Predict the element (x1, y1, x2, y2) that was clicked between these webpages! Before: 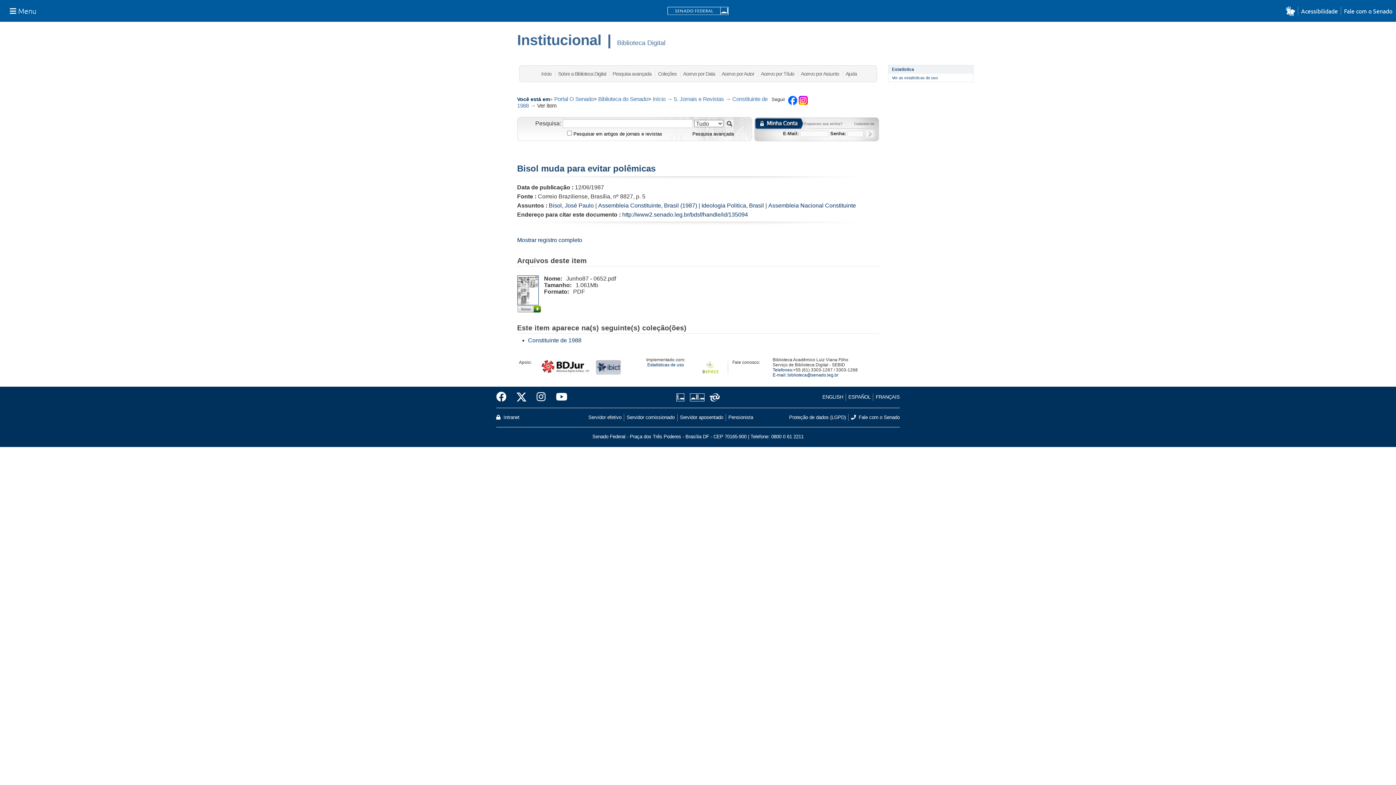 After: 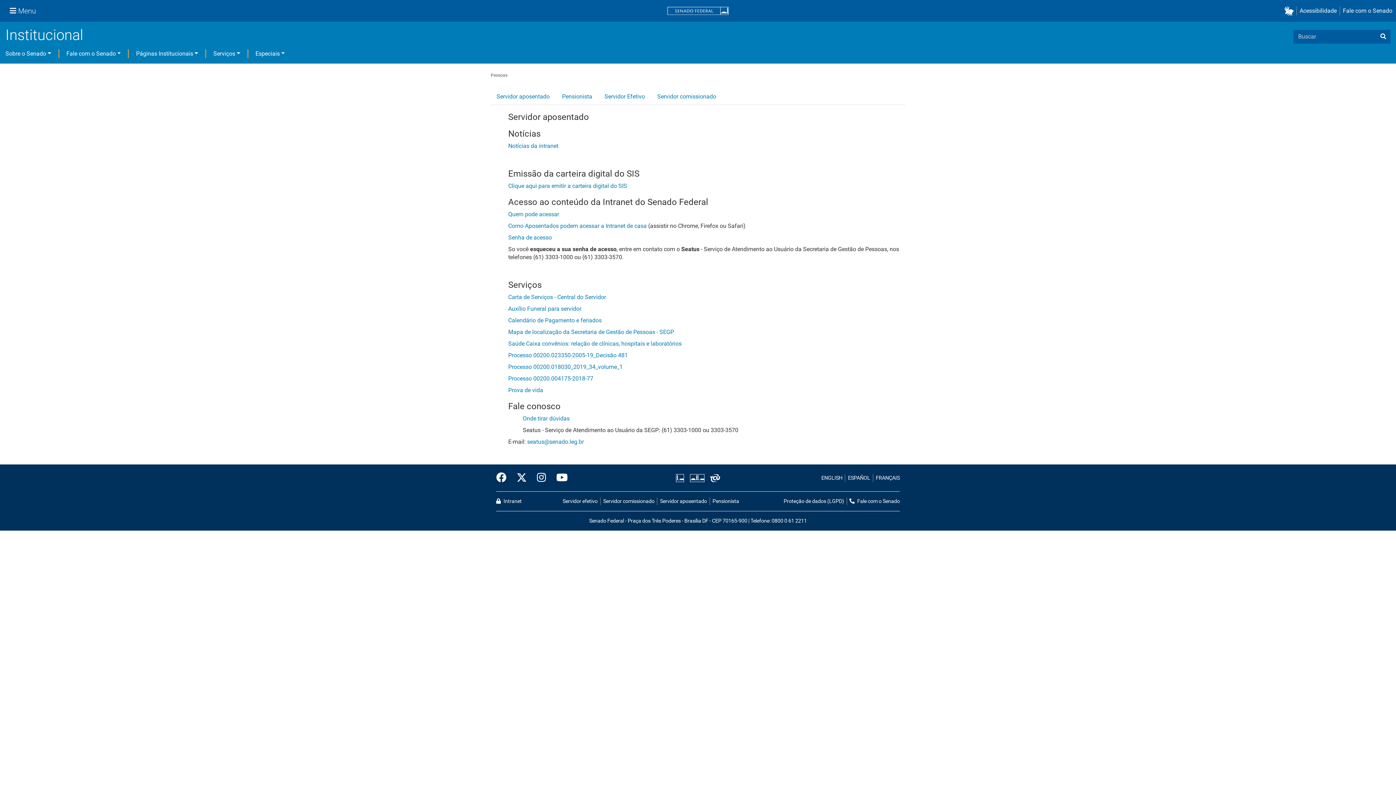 Action: label: Servidor comissionado bbox: (624, 414, 677, 421)